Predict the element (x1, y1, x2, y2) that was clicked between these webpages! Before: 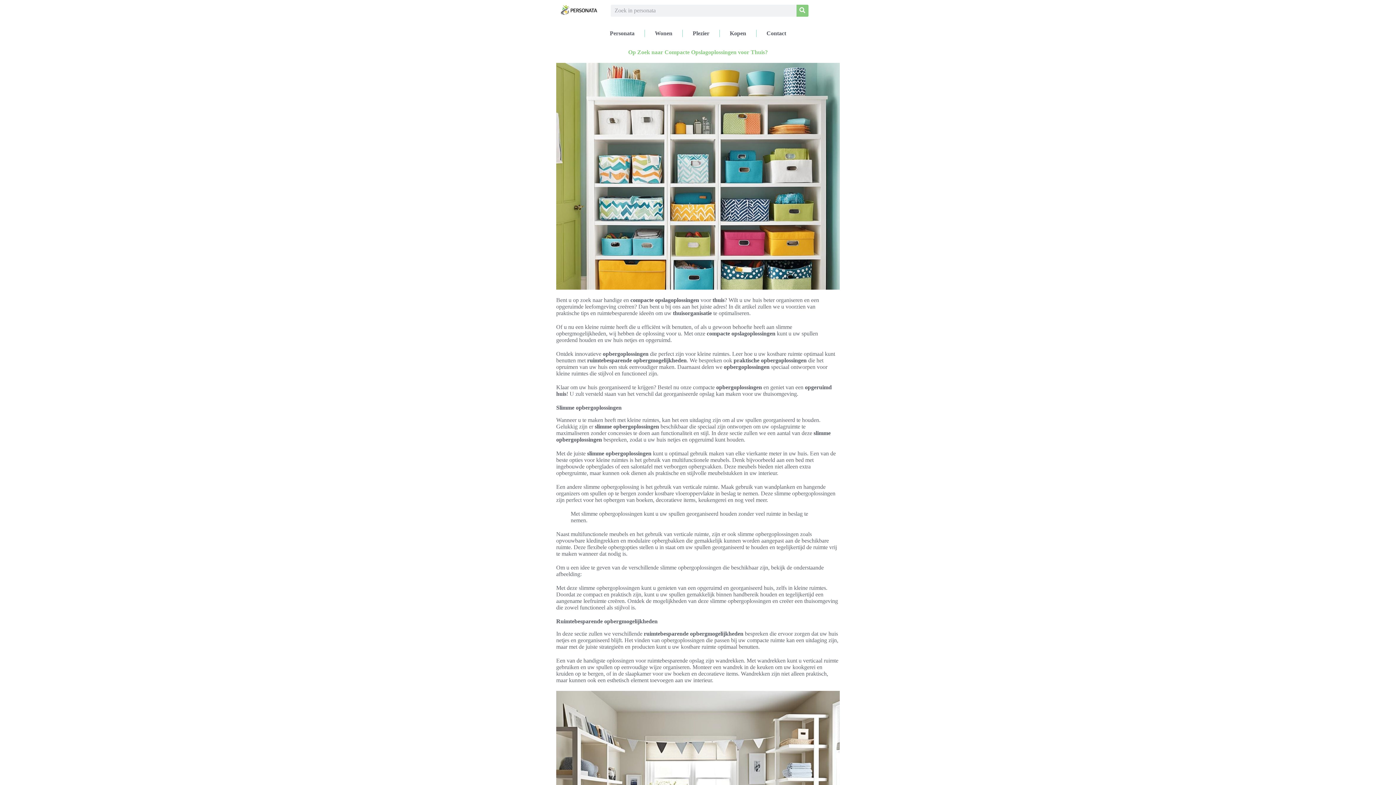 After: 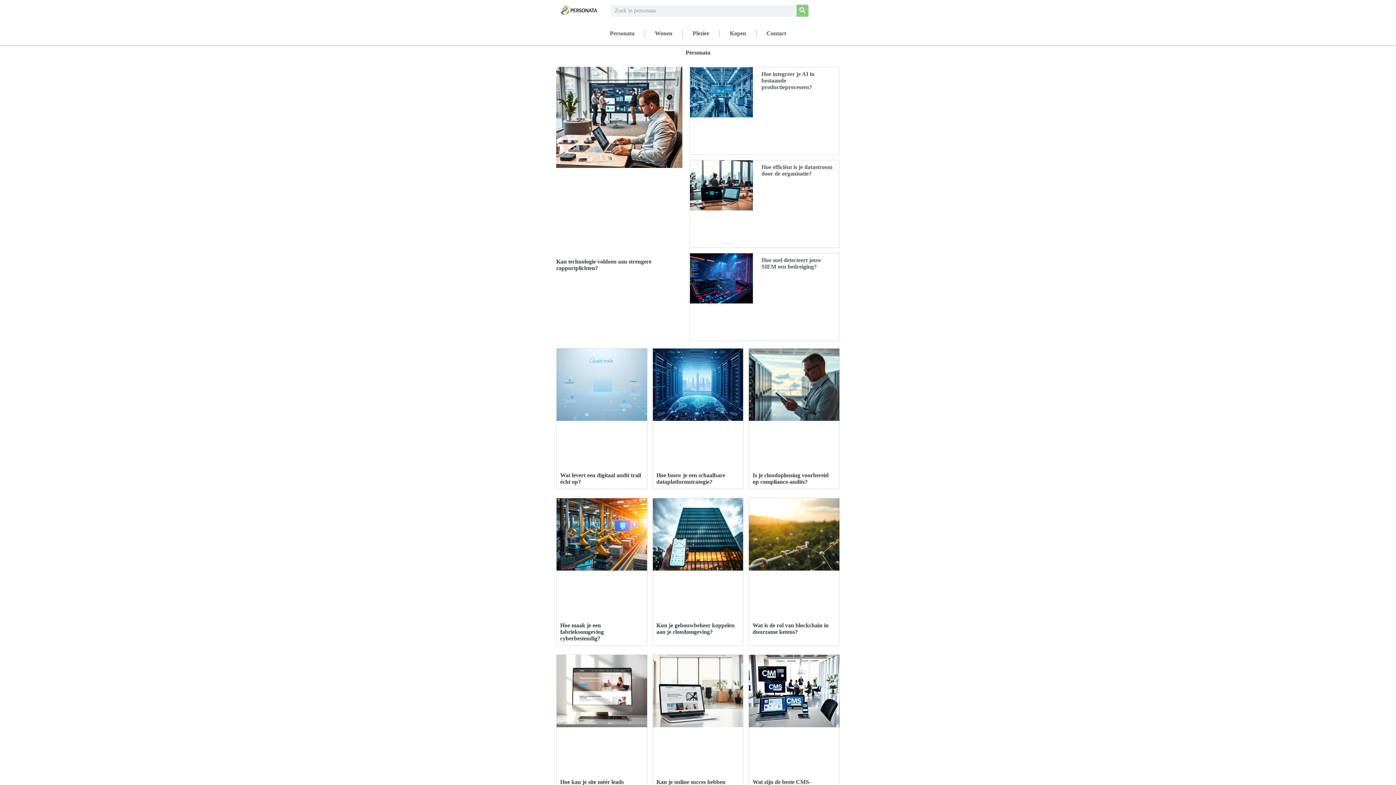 Action: bbox: (556, 3, 603, 17)